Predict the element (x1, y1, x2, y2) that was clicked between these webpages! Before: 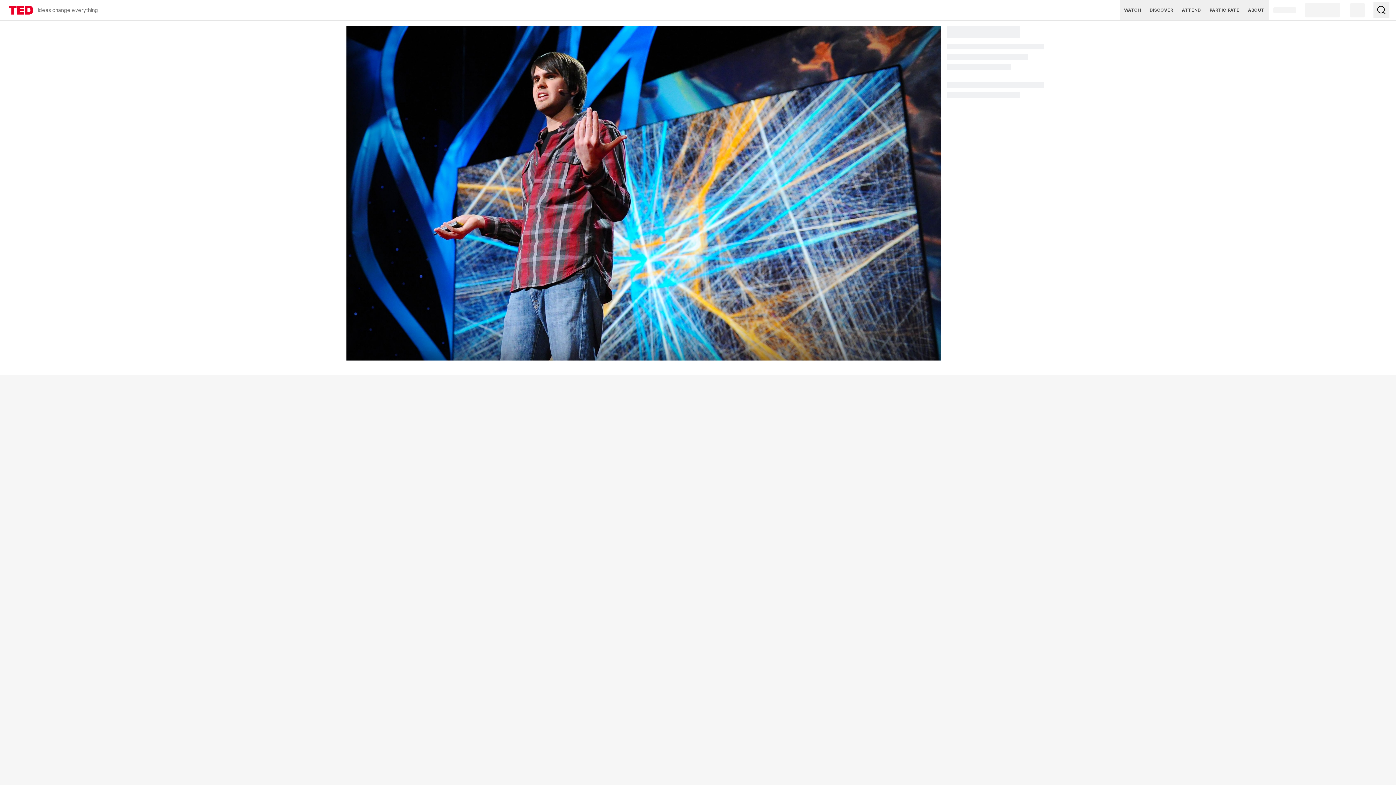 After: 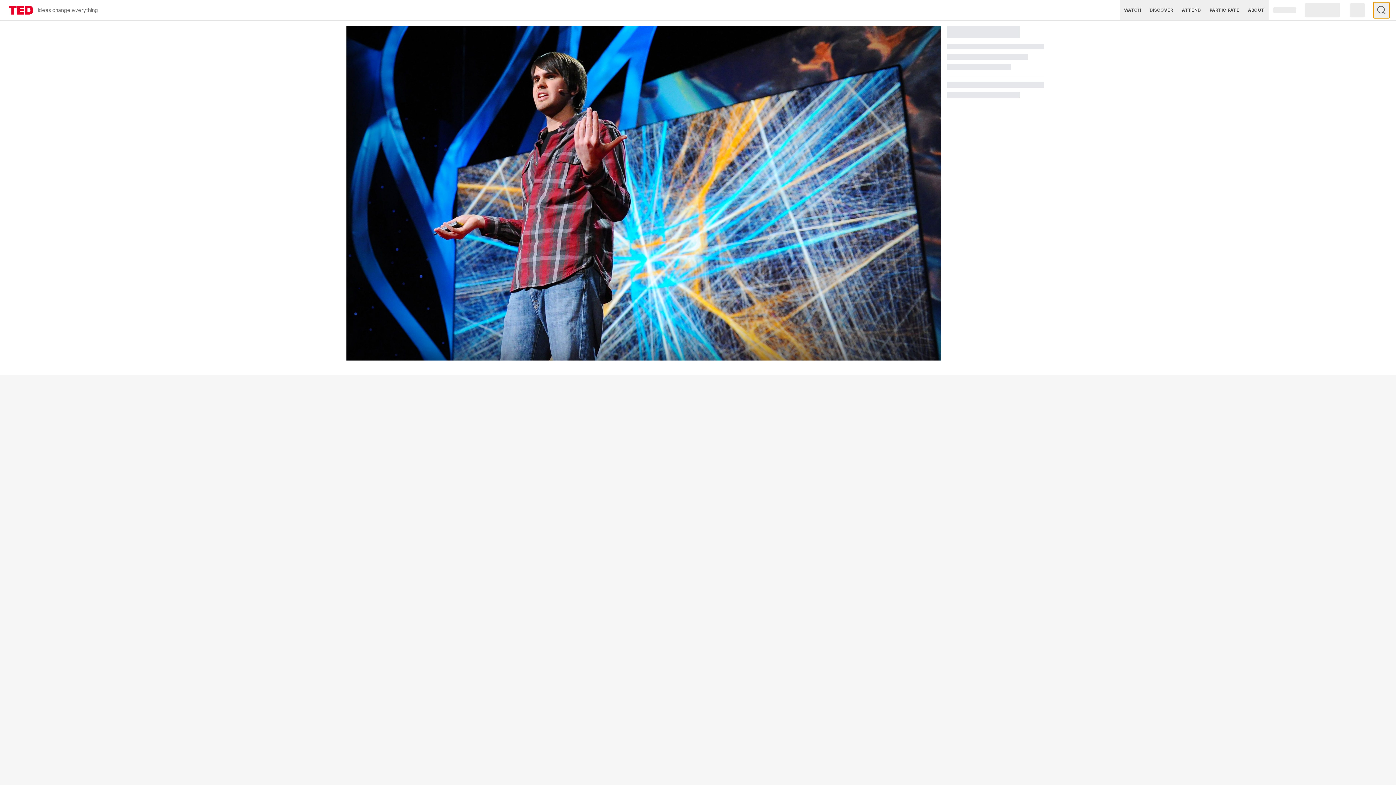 Action: bbox: (1373, 2, 1389, 18) label: Type to search